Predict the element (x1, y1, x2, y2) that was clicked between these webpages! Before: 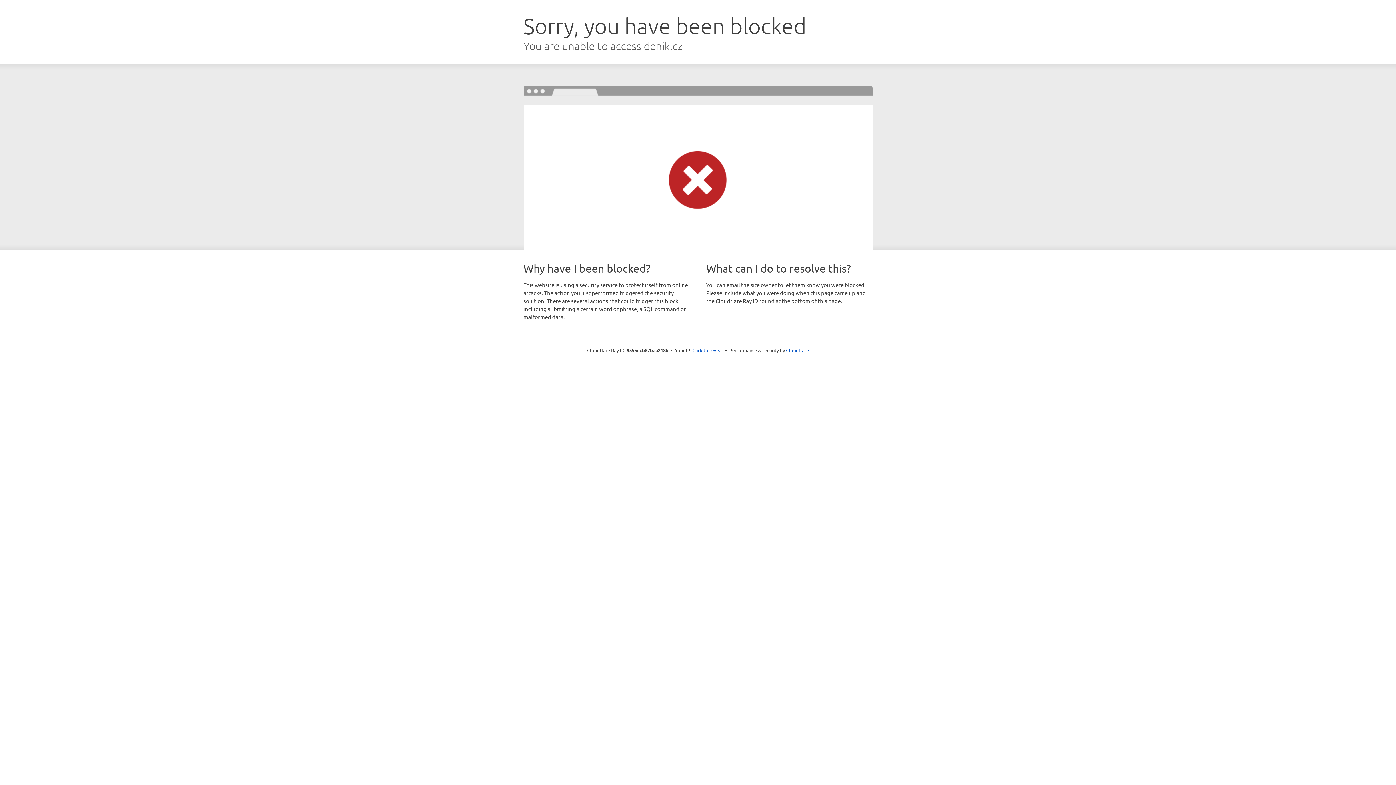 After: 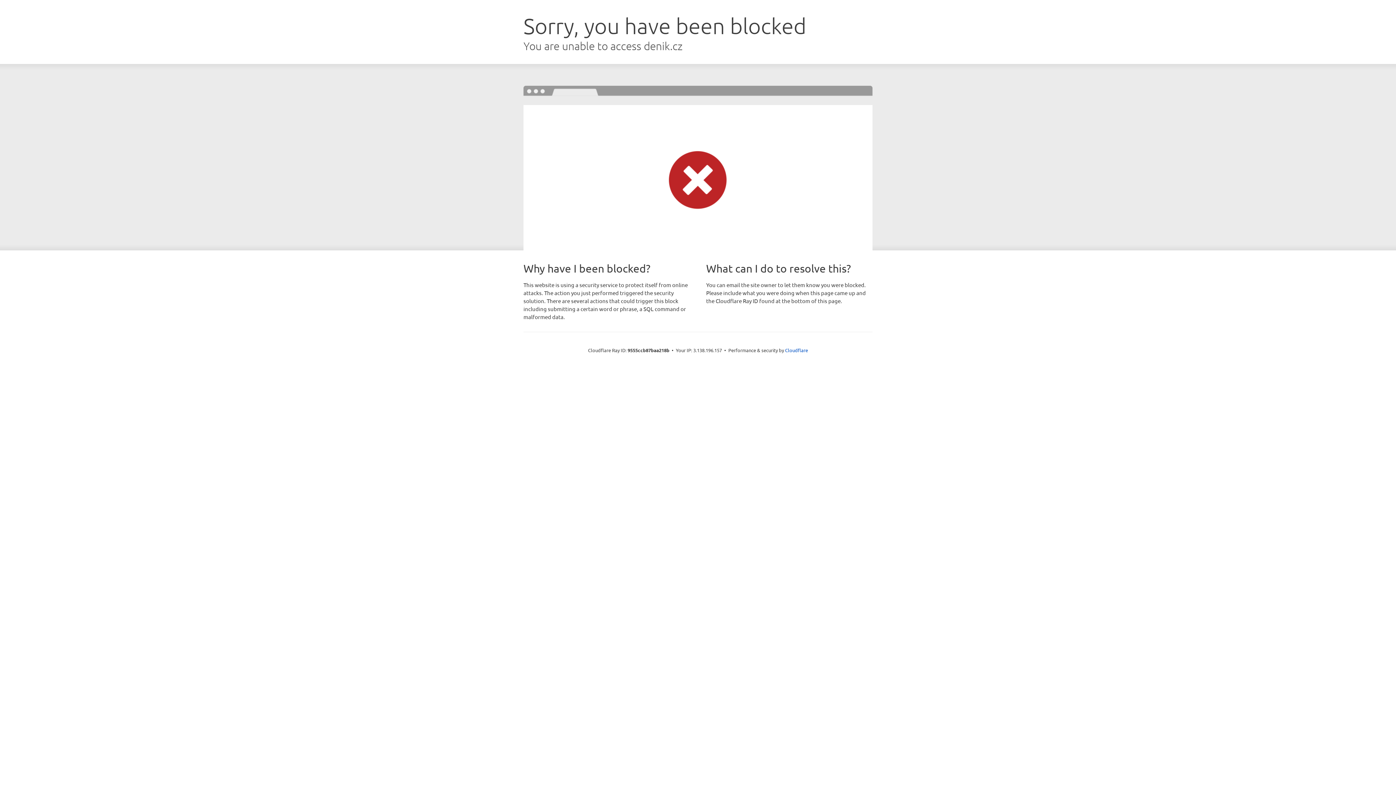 Action: label: Click to reveal bbox: (692, 346, 723, 353)